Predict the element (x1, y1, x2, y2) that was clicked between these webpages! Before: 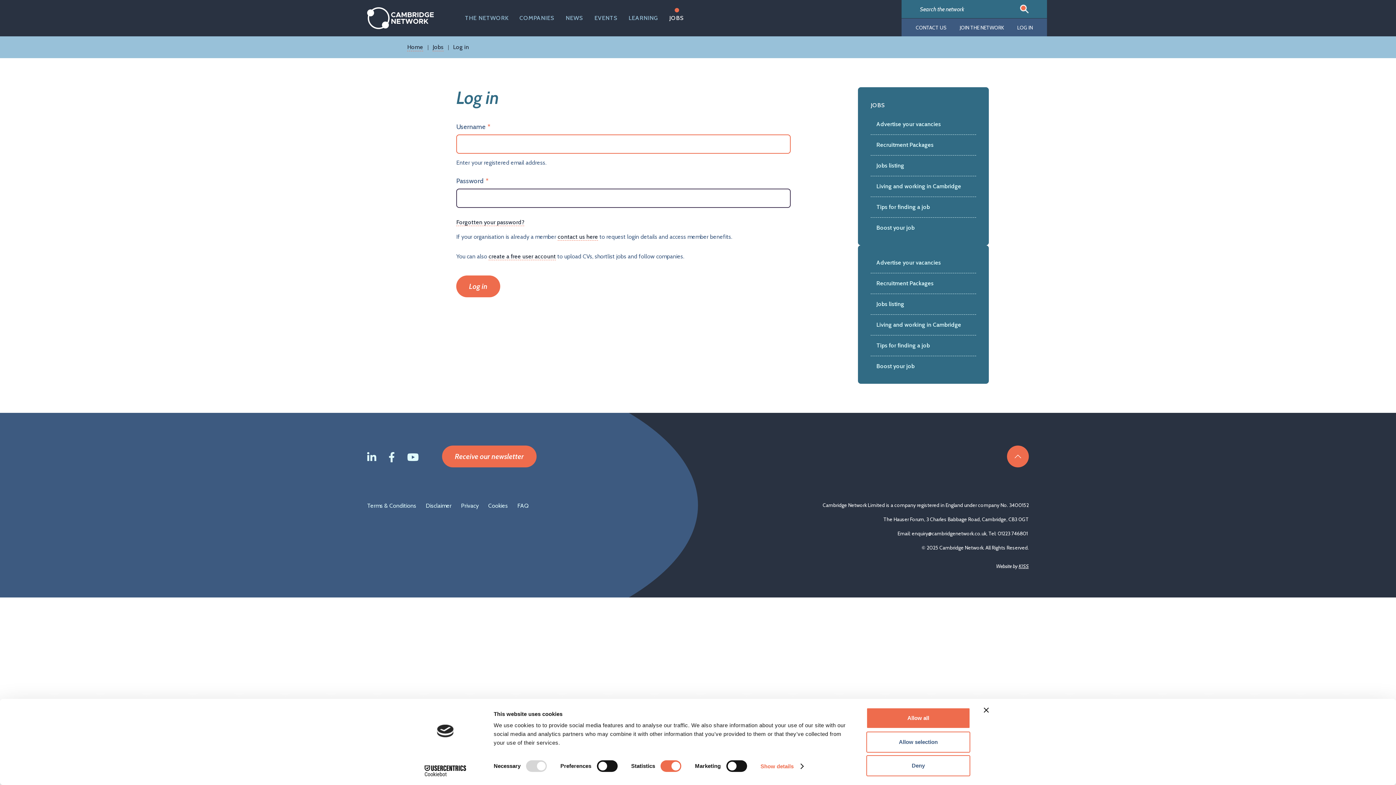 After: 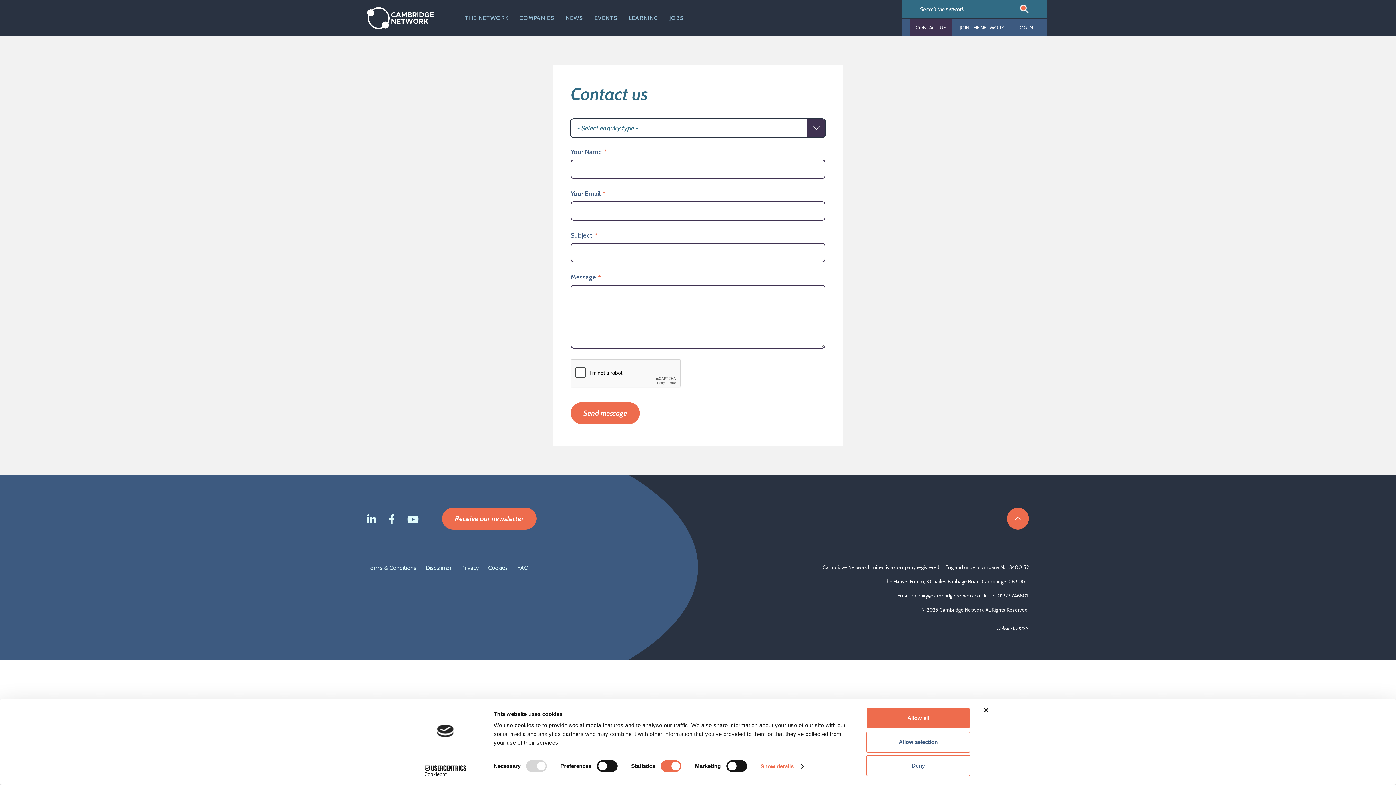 Action: bbox: (910, 18, 952, 36) label: CONTACT US